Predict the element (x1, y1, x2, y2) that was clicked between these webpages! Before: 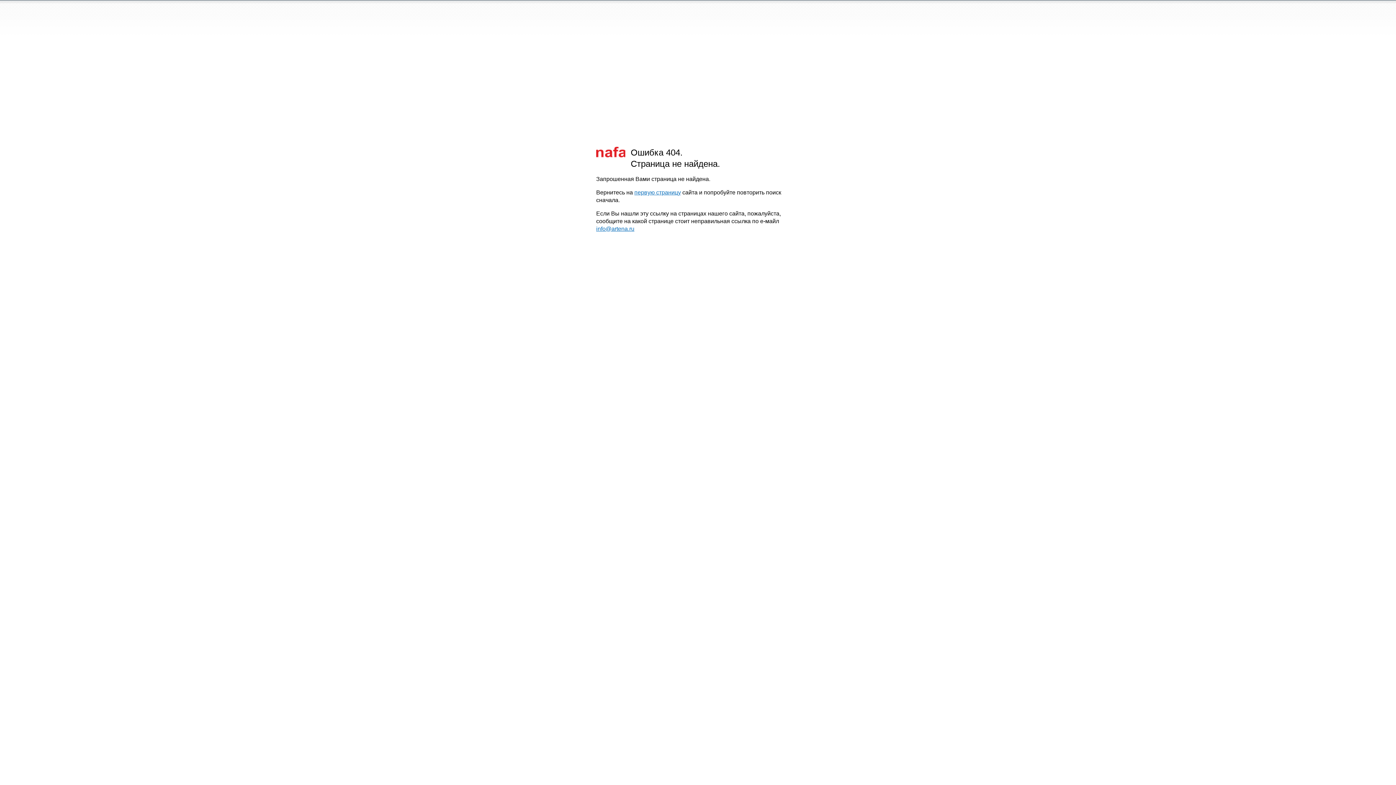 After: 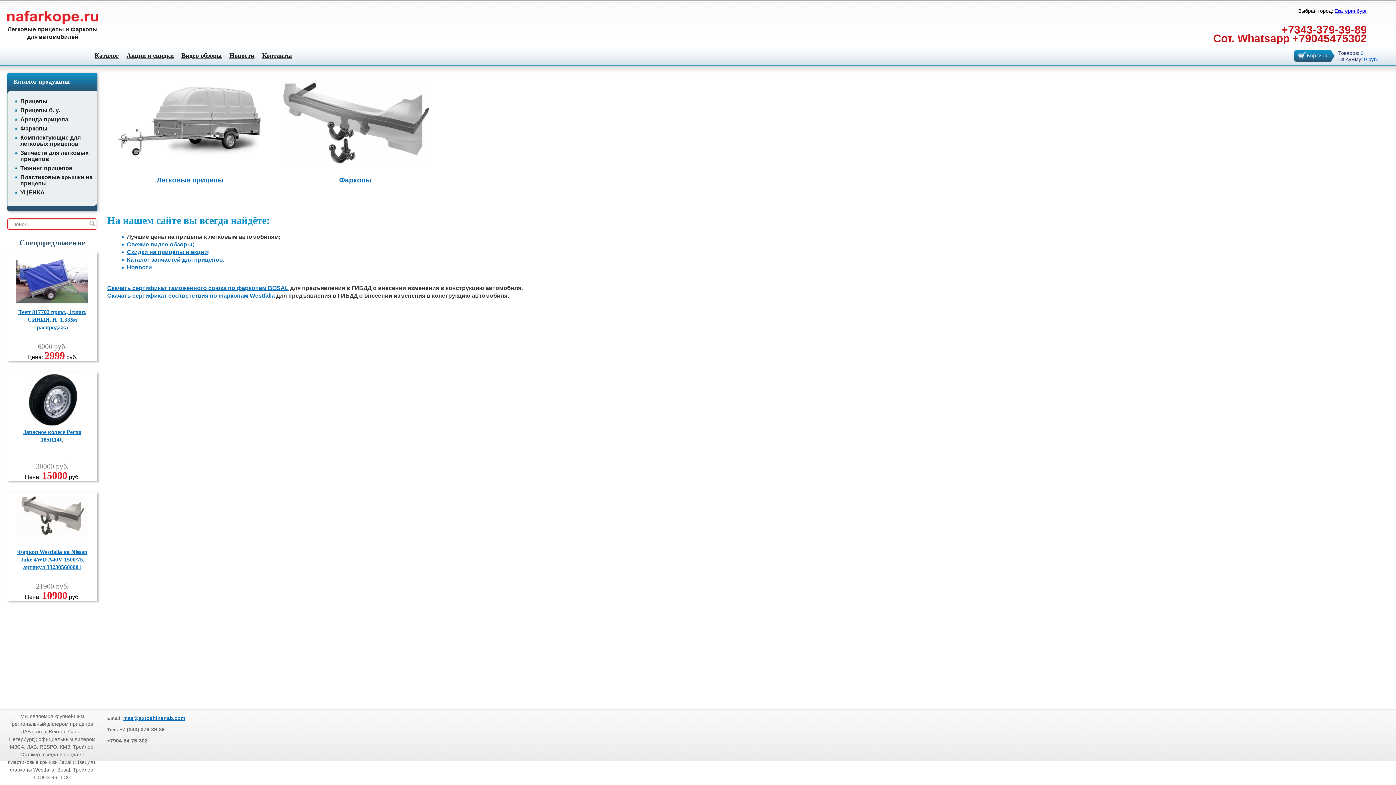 Action: bbox: (596, 146, 625, 160)